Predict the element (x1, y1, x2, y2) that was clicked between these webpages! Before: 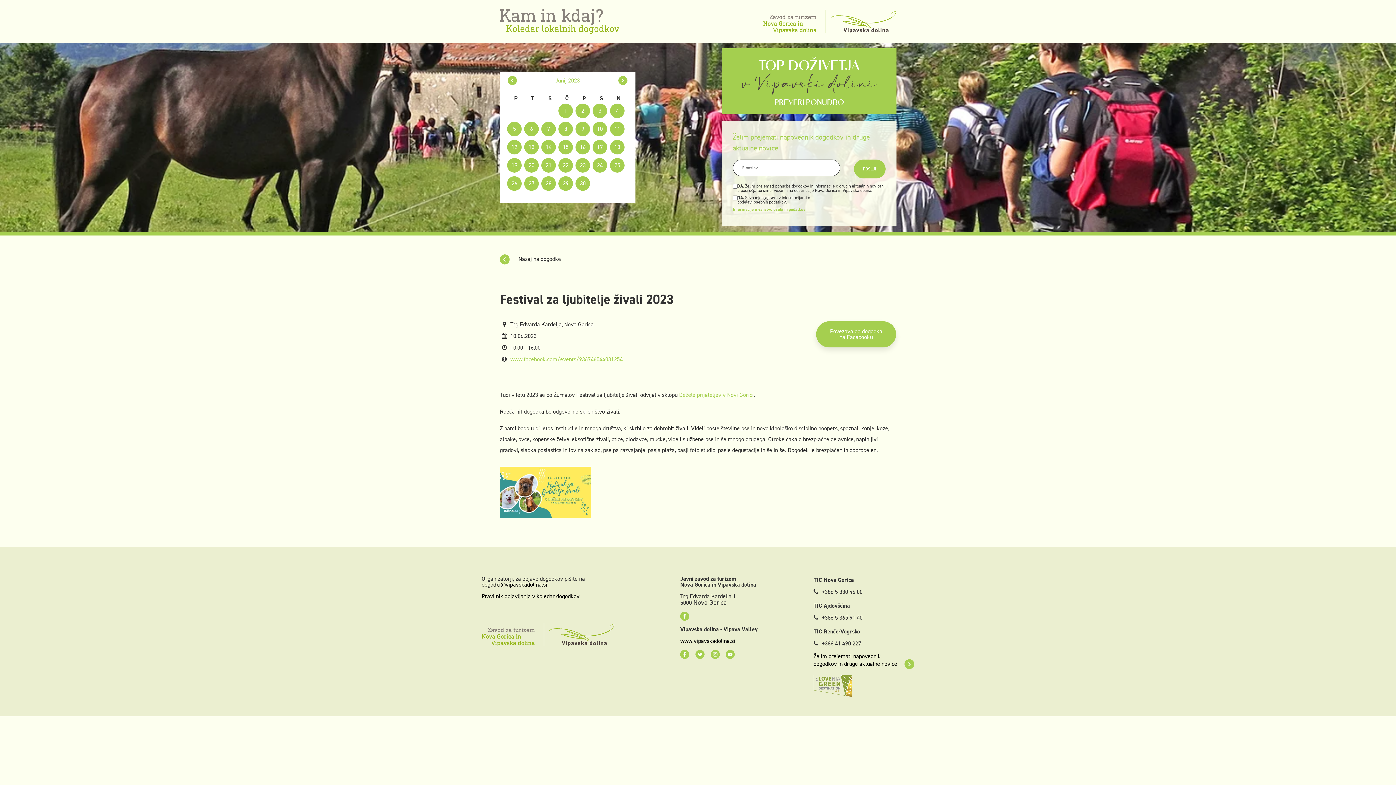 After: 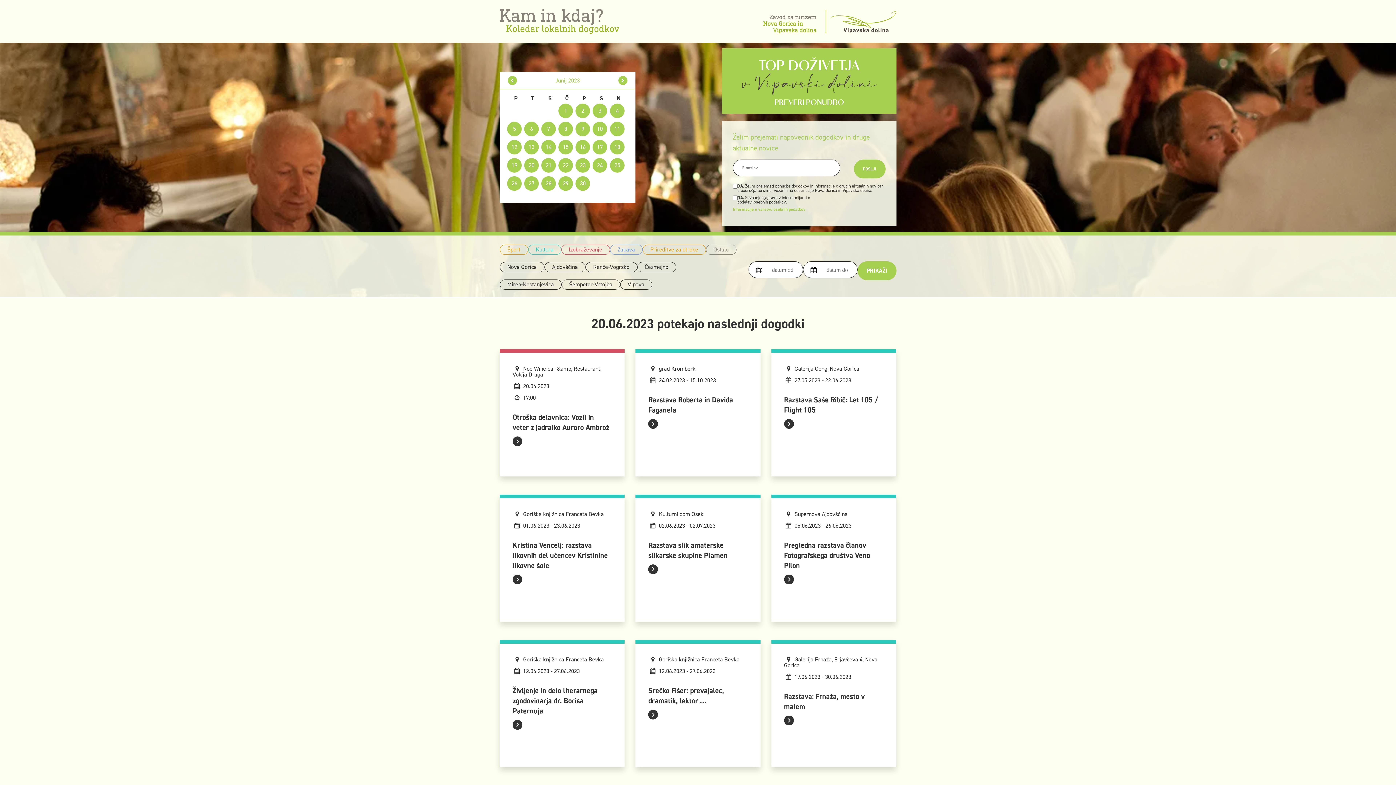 Action: label: 20 bbox: (524, 158, 539, 172)